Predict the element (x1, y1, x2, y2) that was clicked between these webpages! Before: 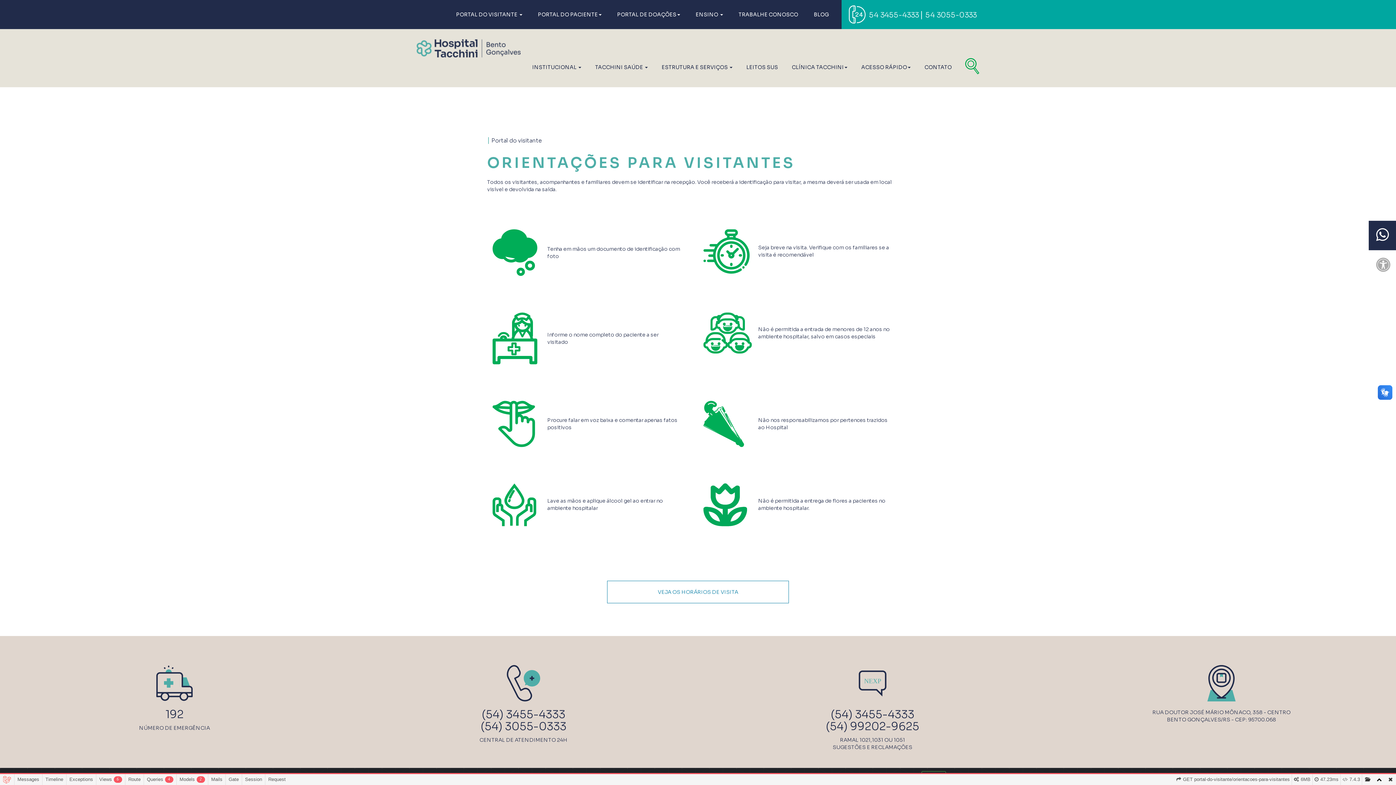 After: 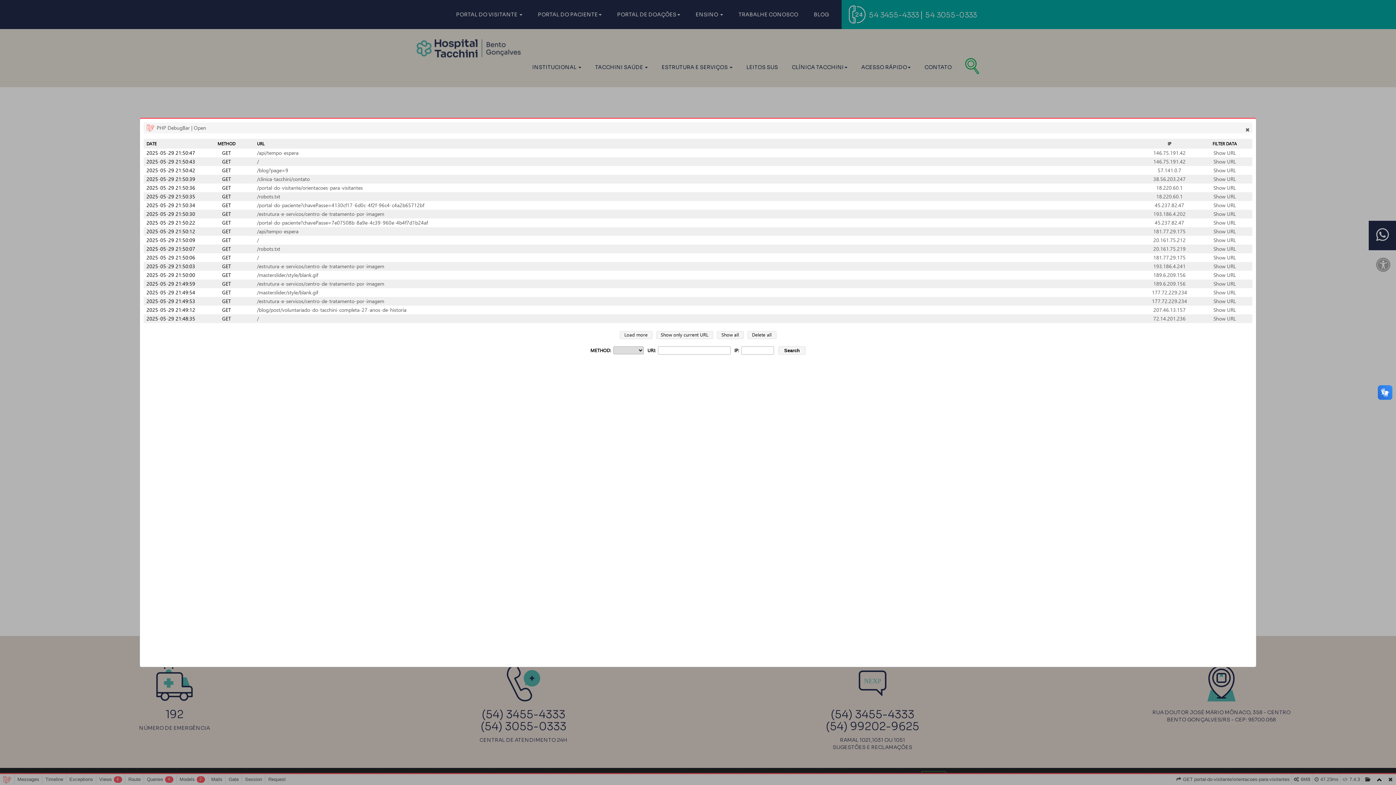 Action: bbox: (1362, 774, 1373, 785)